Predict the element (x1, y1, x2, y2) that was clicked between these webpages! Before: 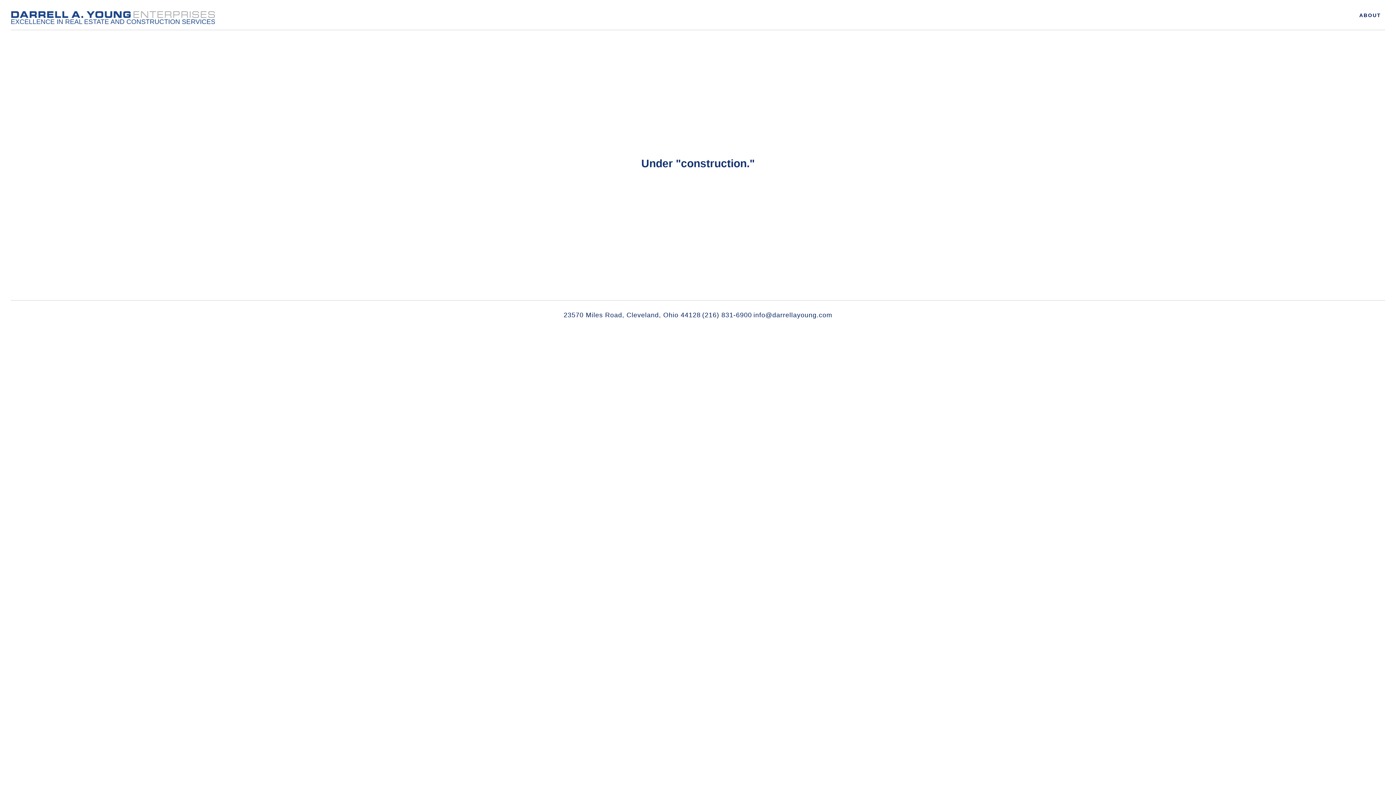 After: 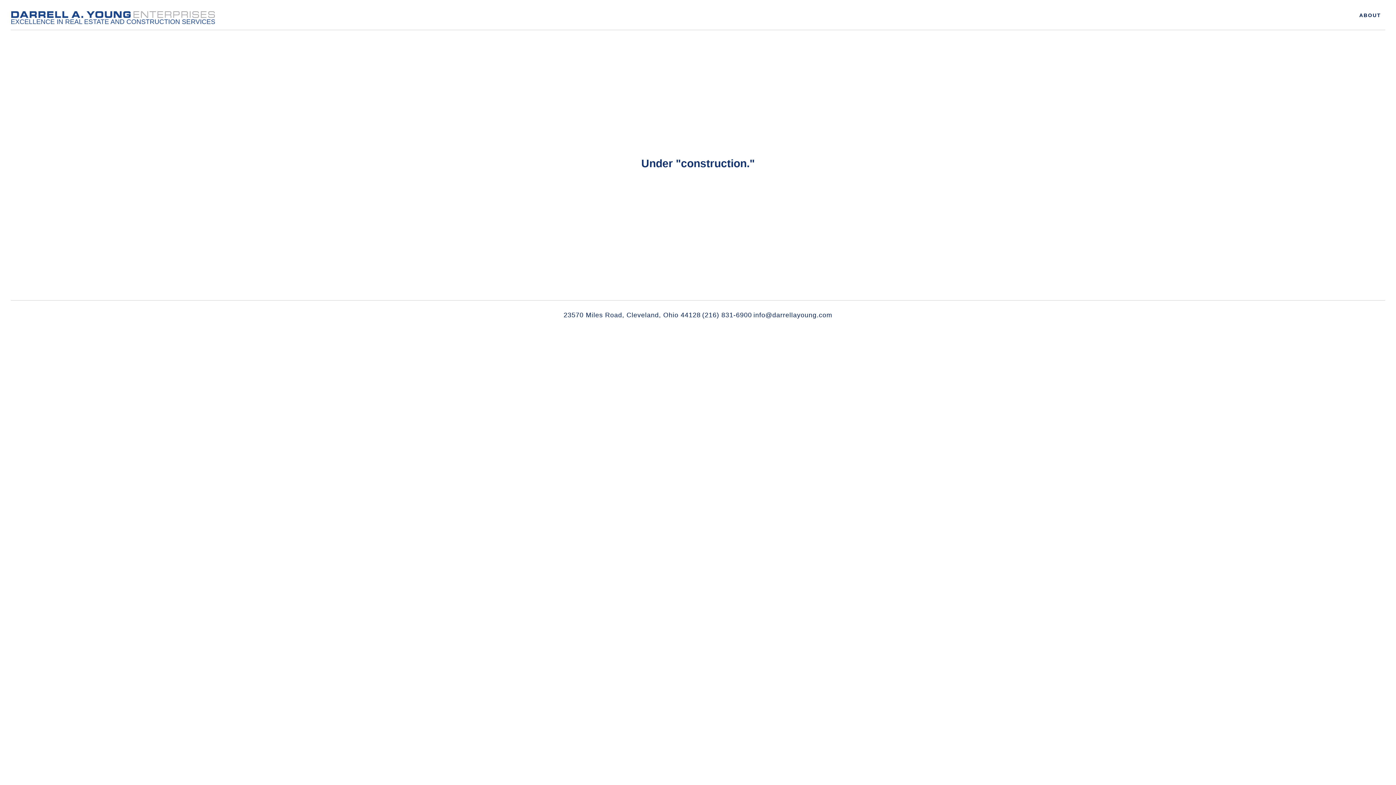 Action: label: info@darrellayoung.com bbox: (753, 311, 832, 318)